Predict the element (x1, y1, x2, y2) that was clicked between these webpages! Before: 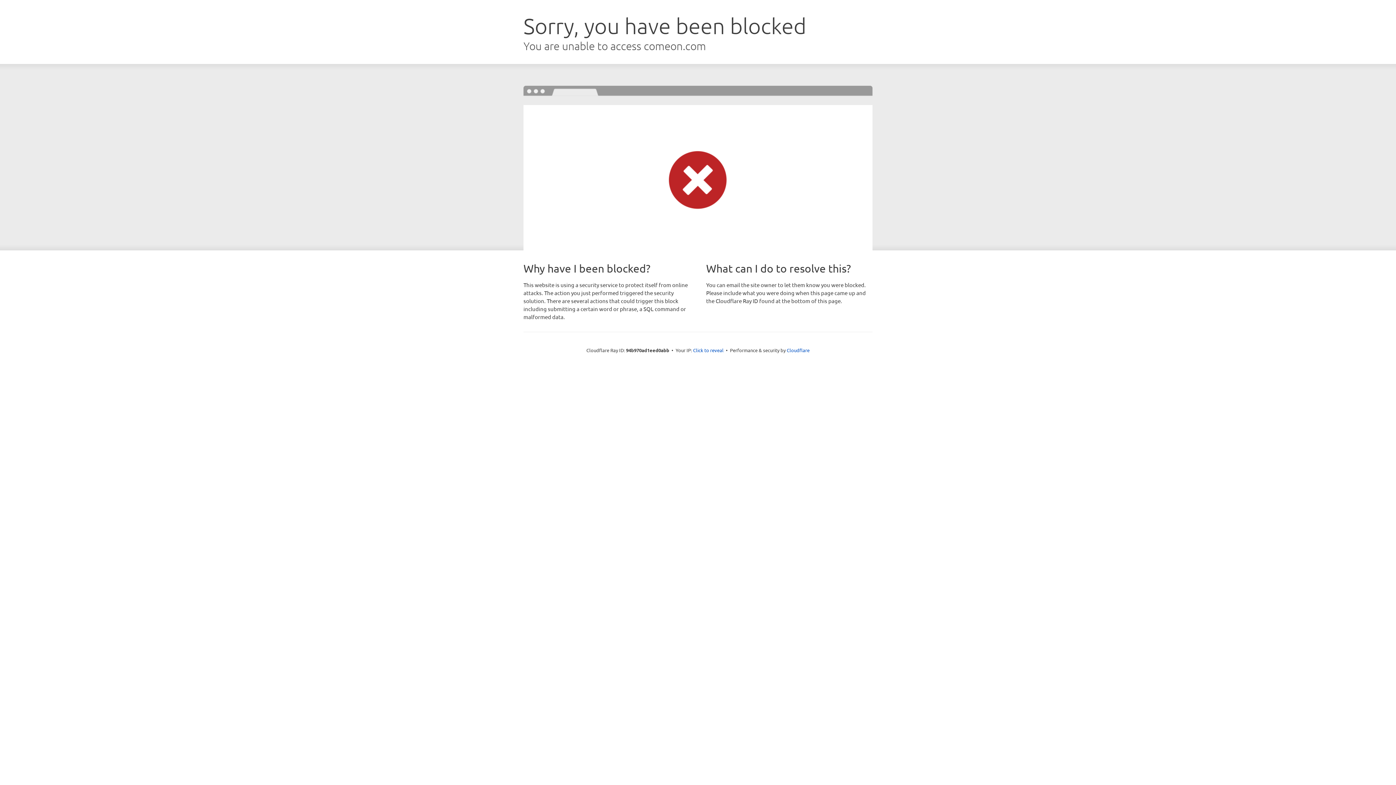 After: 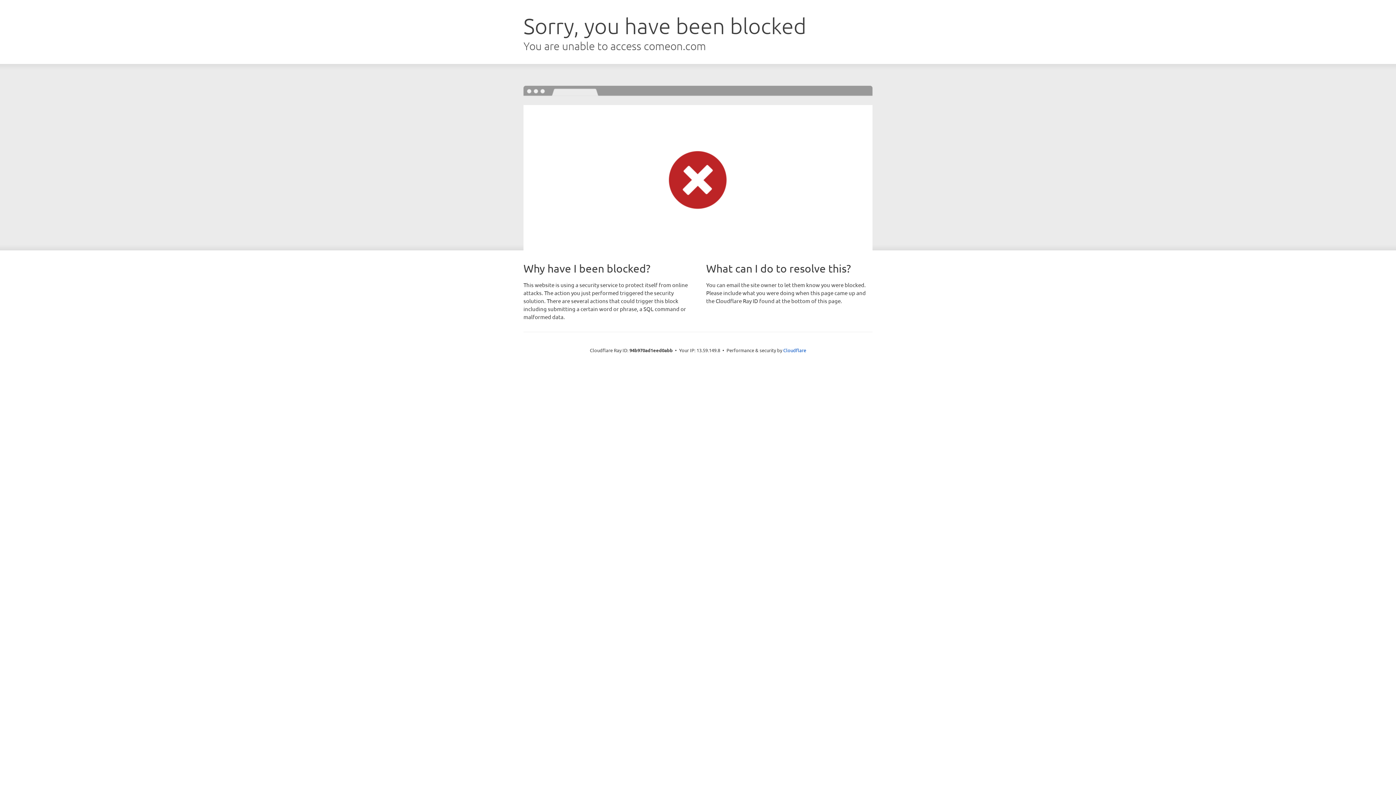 Action: label: Click to reveal bbox: (693, 346, 723, 353)